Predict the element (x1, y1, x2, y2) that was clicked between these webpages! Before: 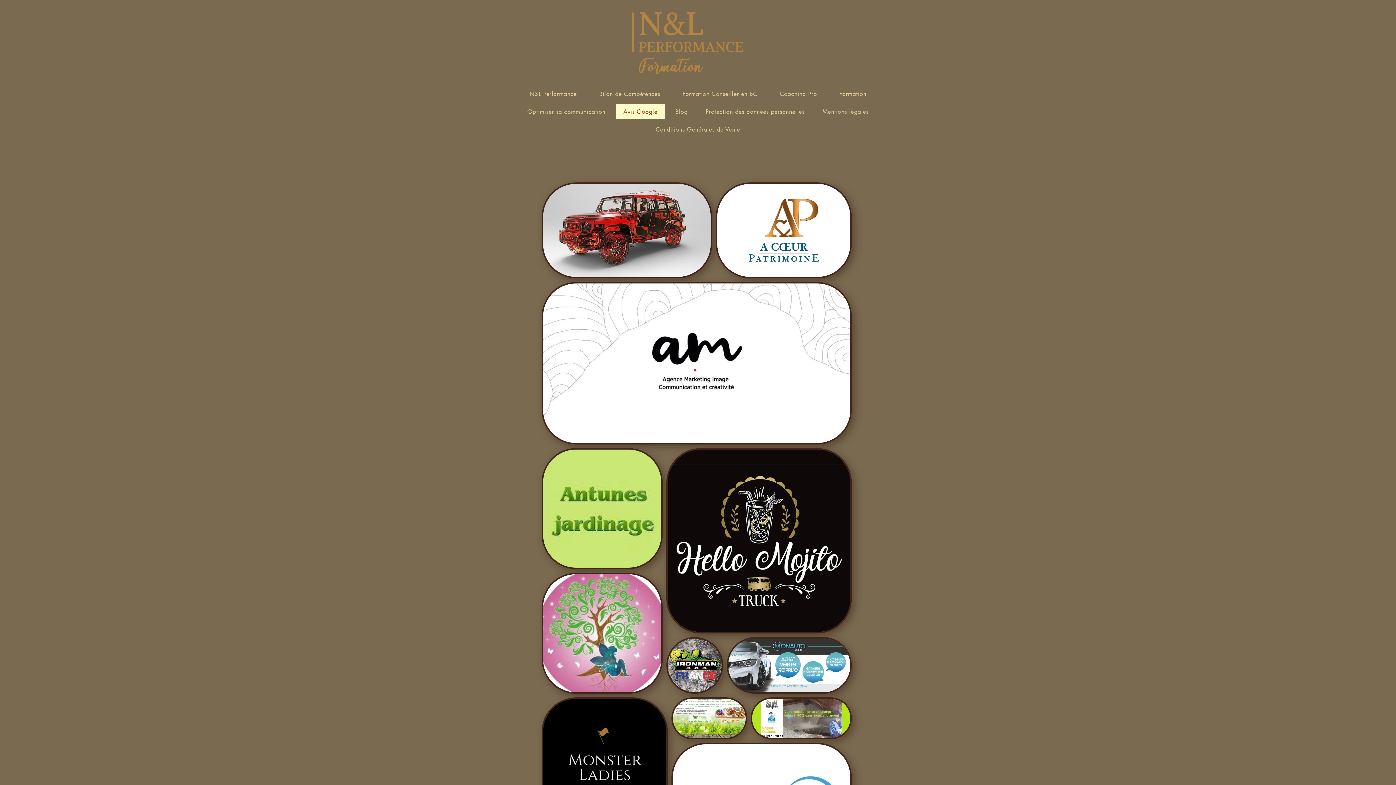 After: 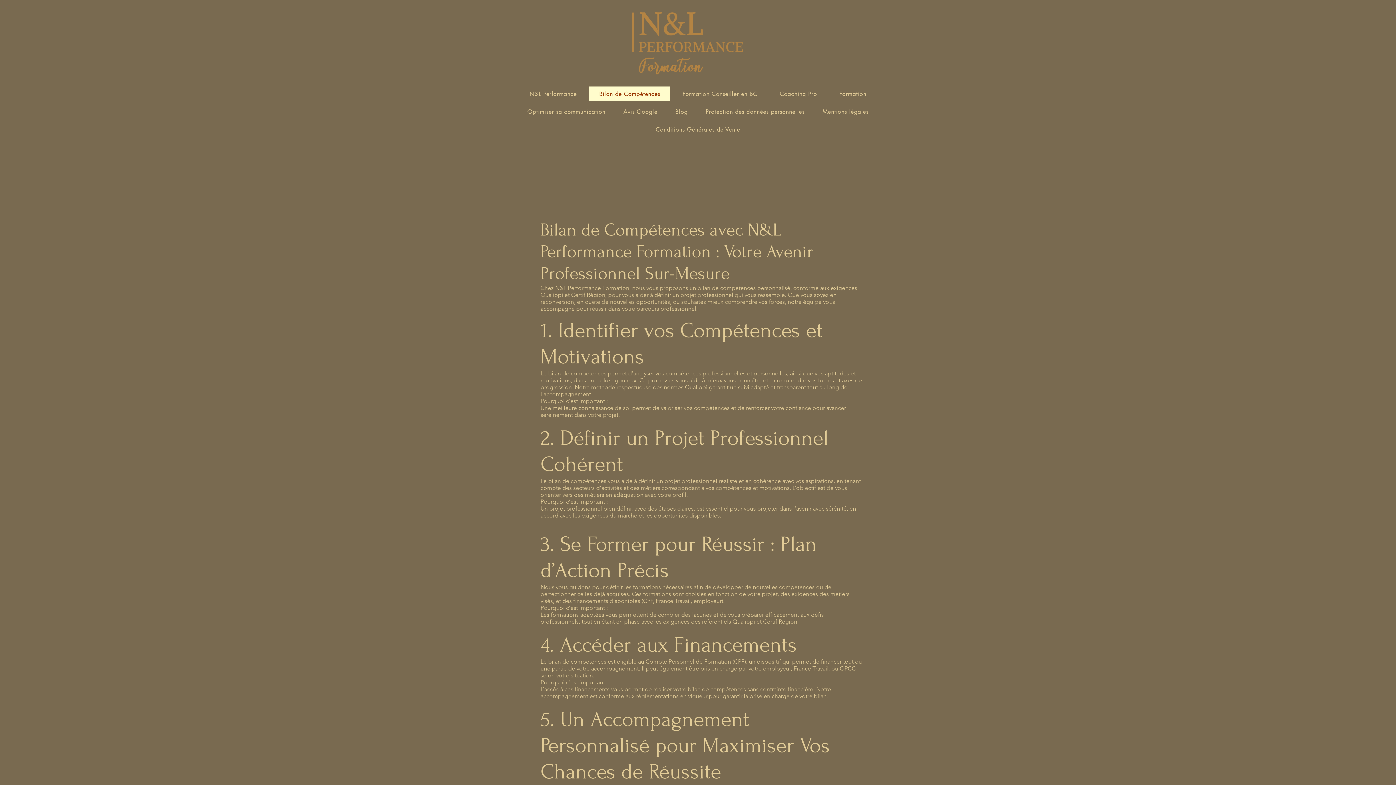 Action: bbox: (589, 86, 670, 101) label: Bilan de Compétences